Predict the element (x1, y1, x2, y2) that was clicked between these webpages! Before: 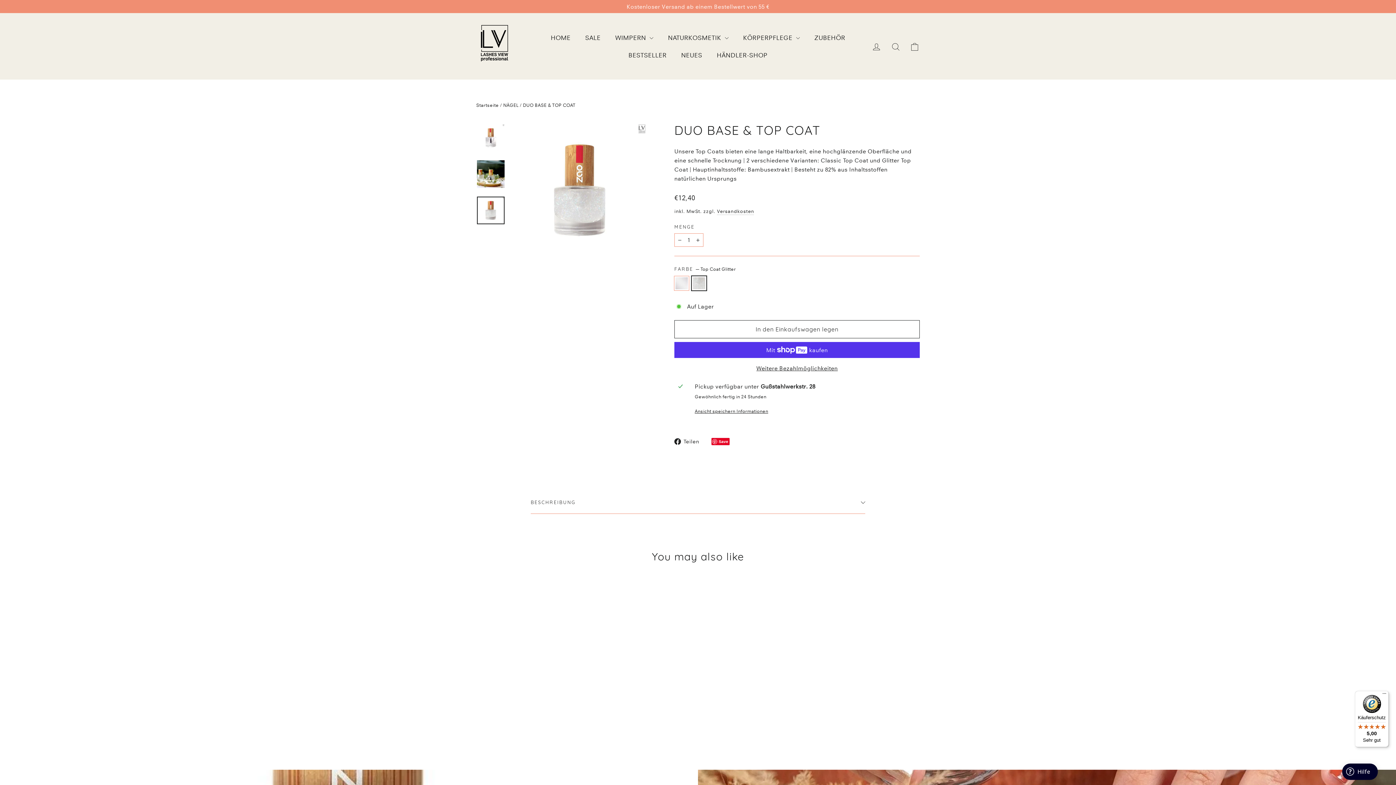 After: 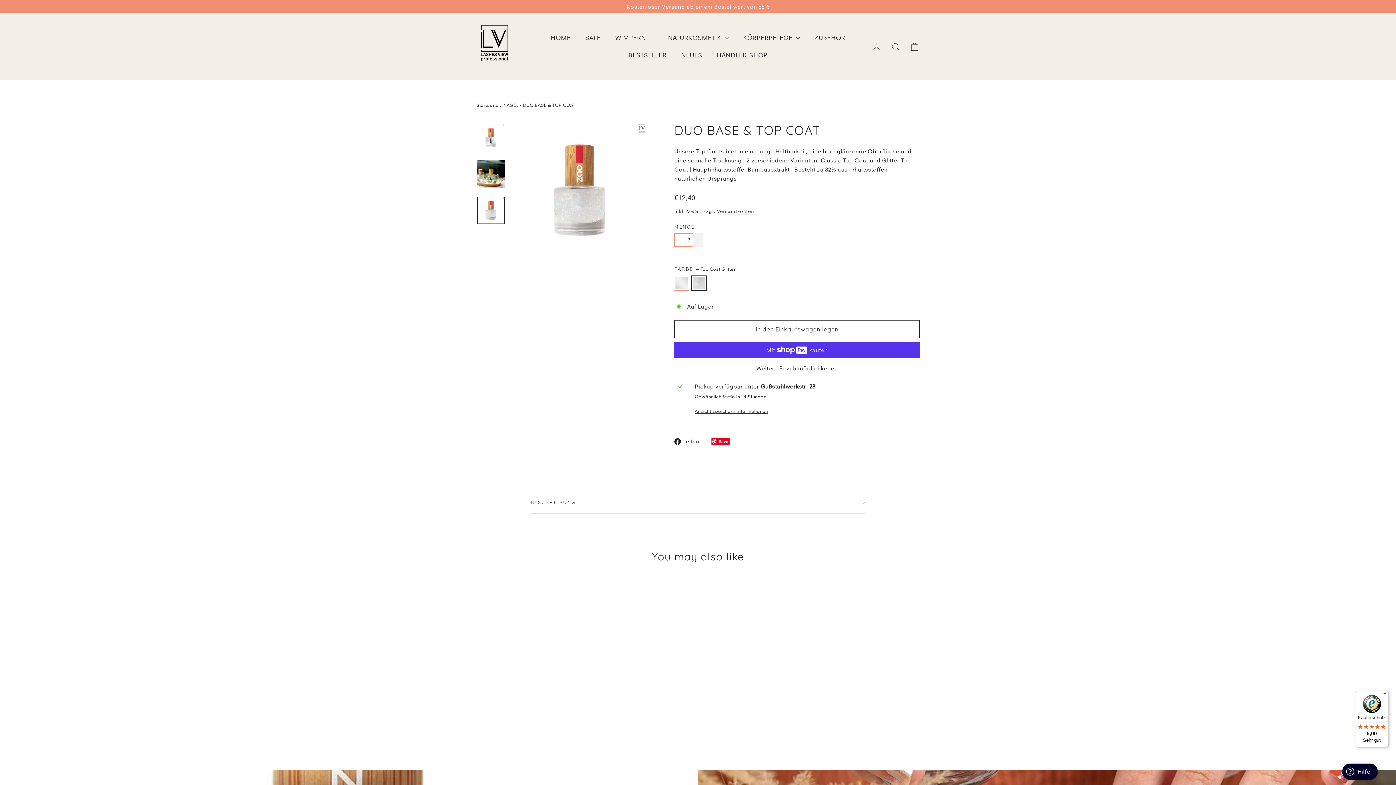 Action: bbox: (692, 233, 703, 246) label: Artikelmenge um eins erhöhen